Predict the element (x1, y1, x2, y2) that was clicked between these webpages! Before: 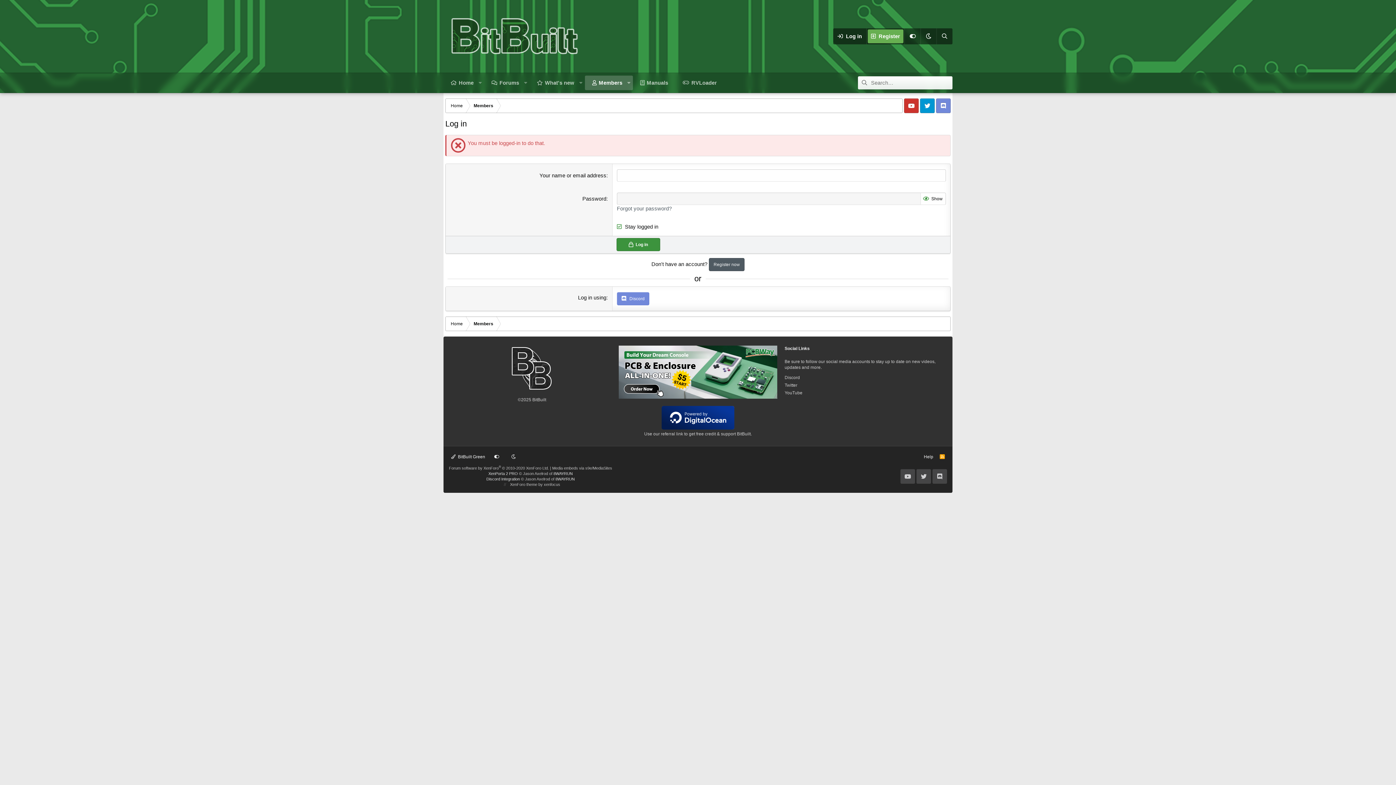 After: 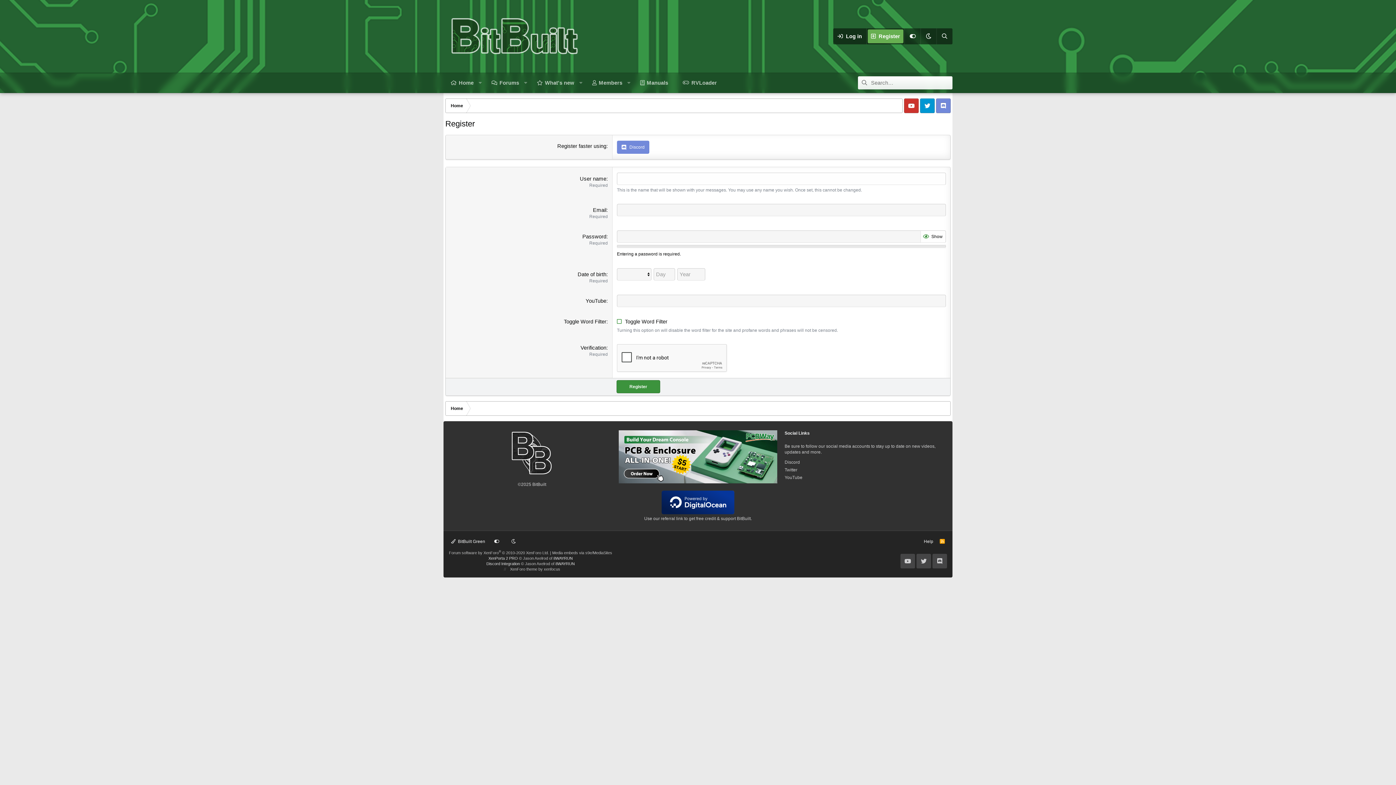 Action: bbox: (709, 258, 744, 271) label: Register now